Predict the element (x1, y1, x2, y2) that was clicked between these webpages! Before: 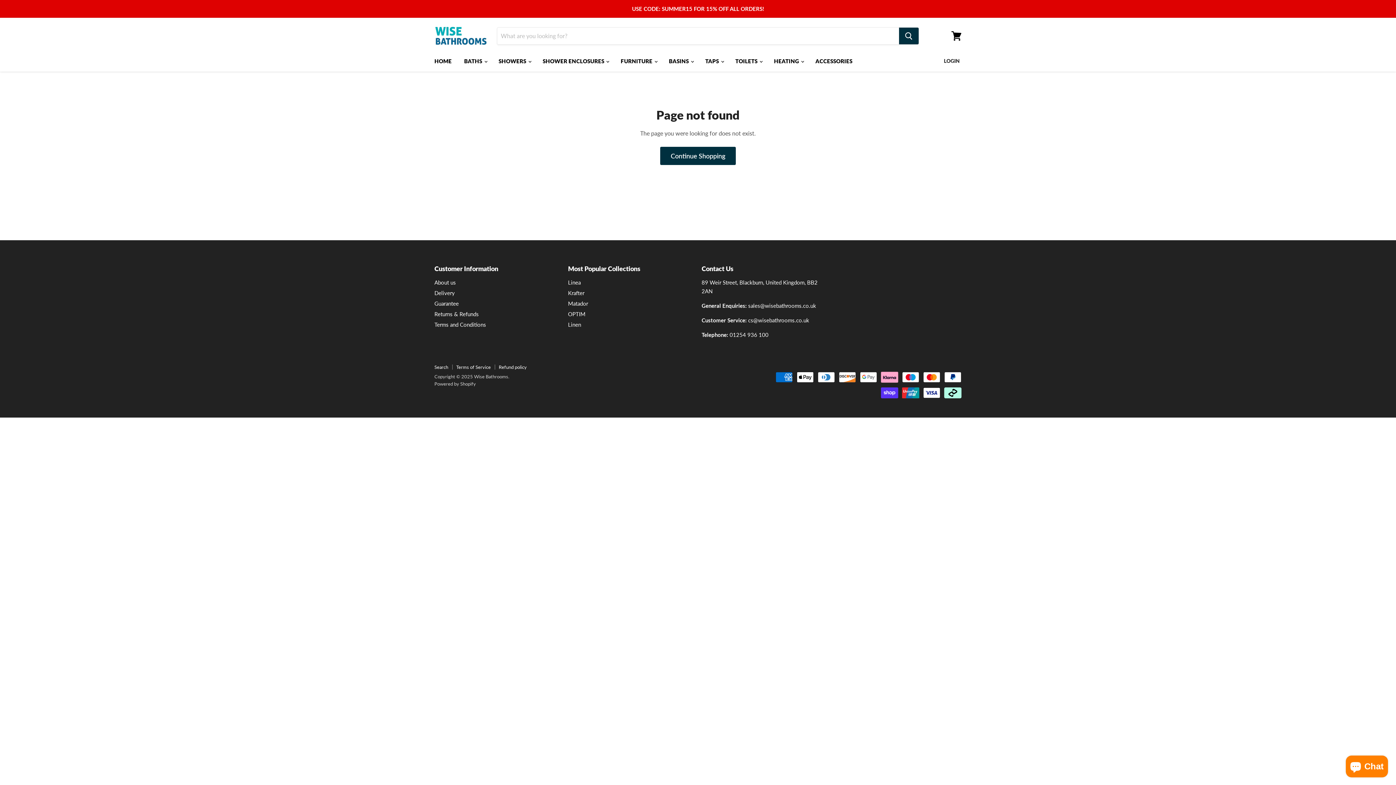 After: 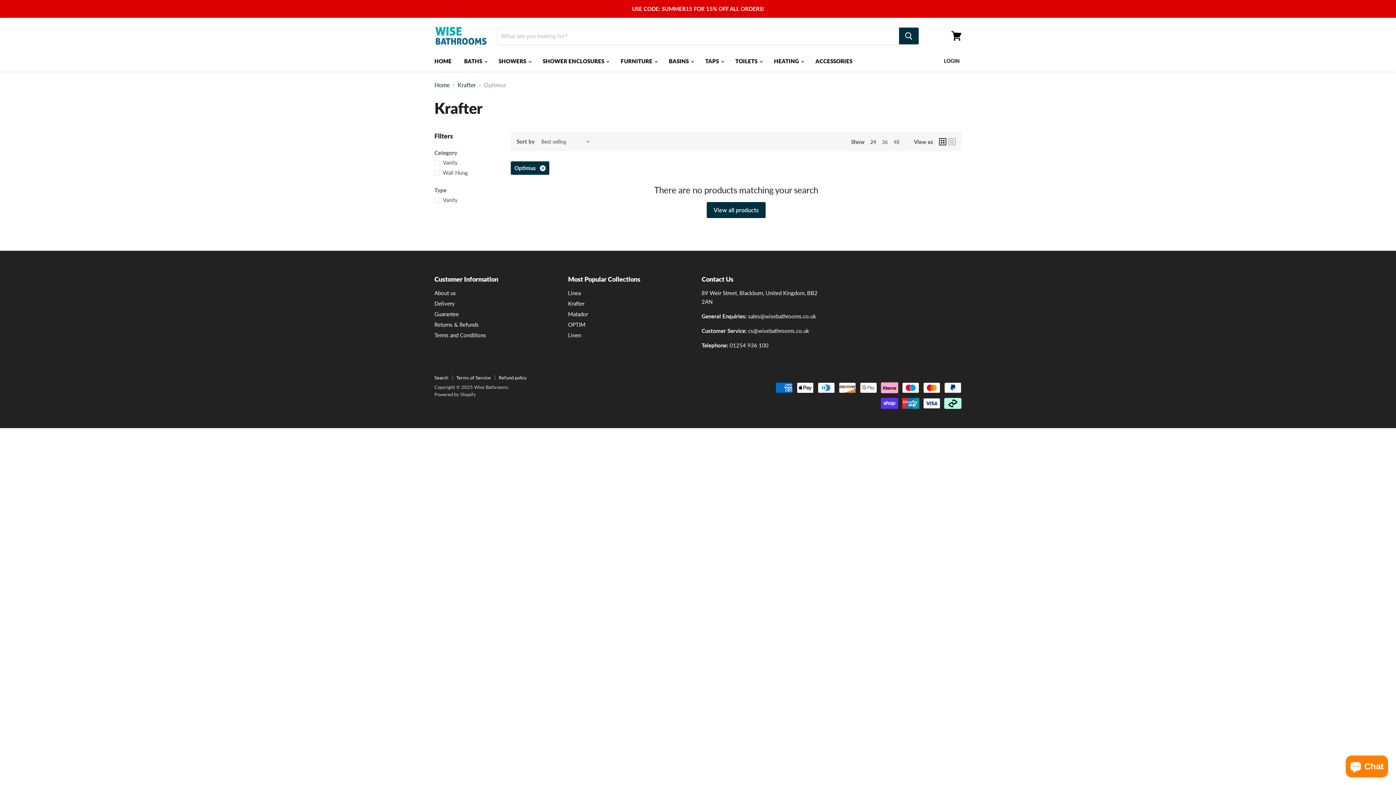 Action: bbox: (568, 289, 584, 296) label: Krafter